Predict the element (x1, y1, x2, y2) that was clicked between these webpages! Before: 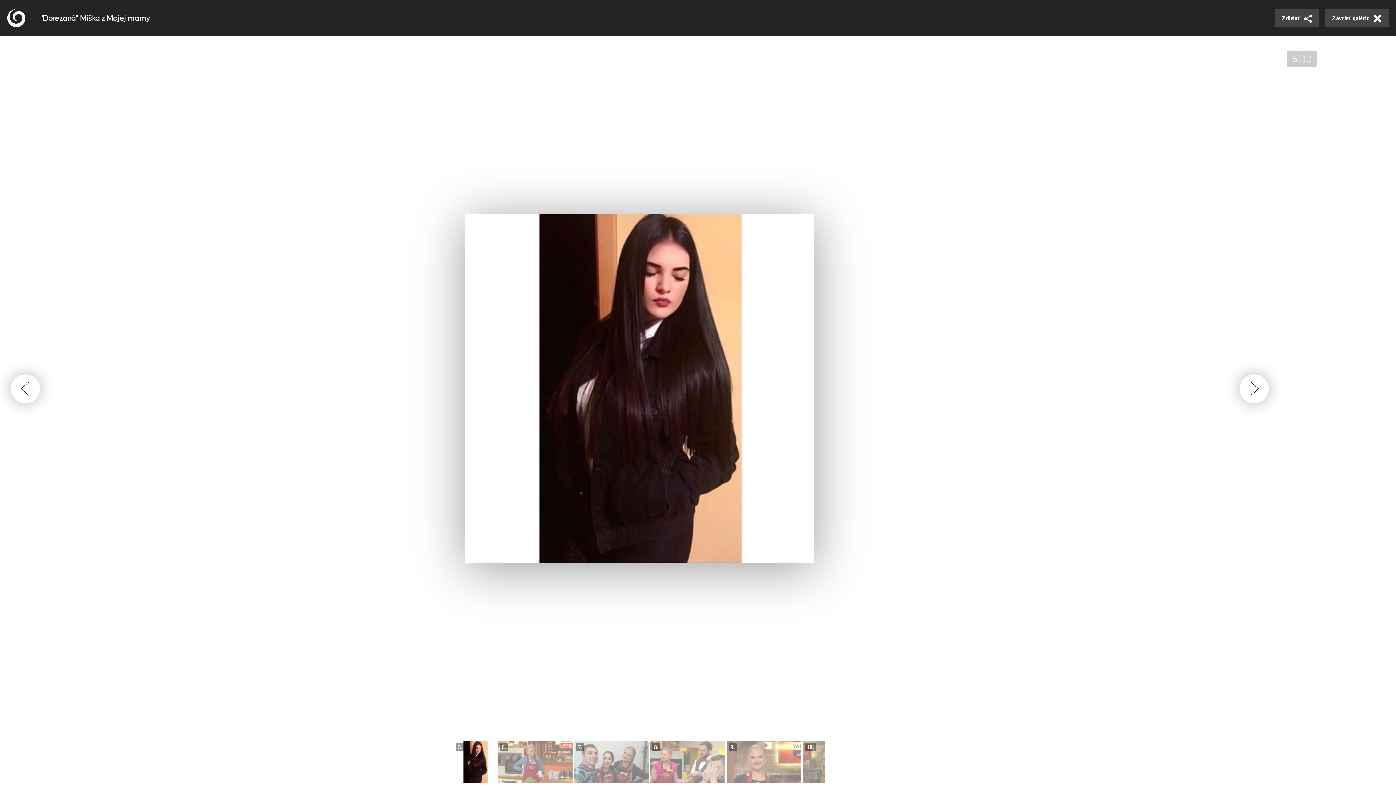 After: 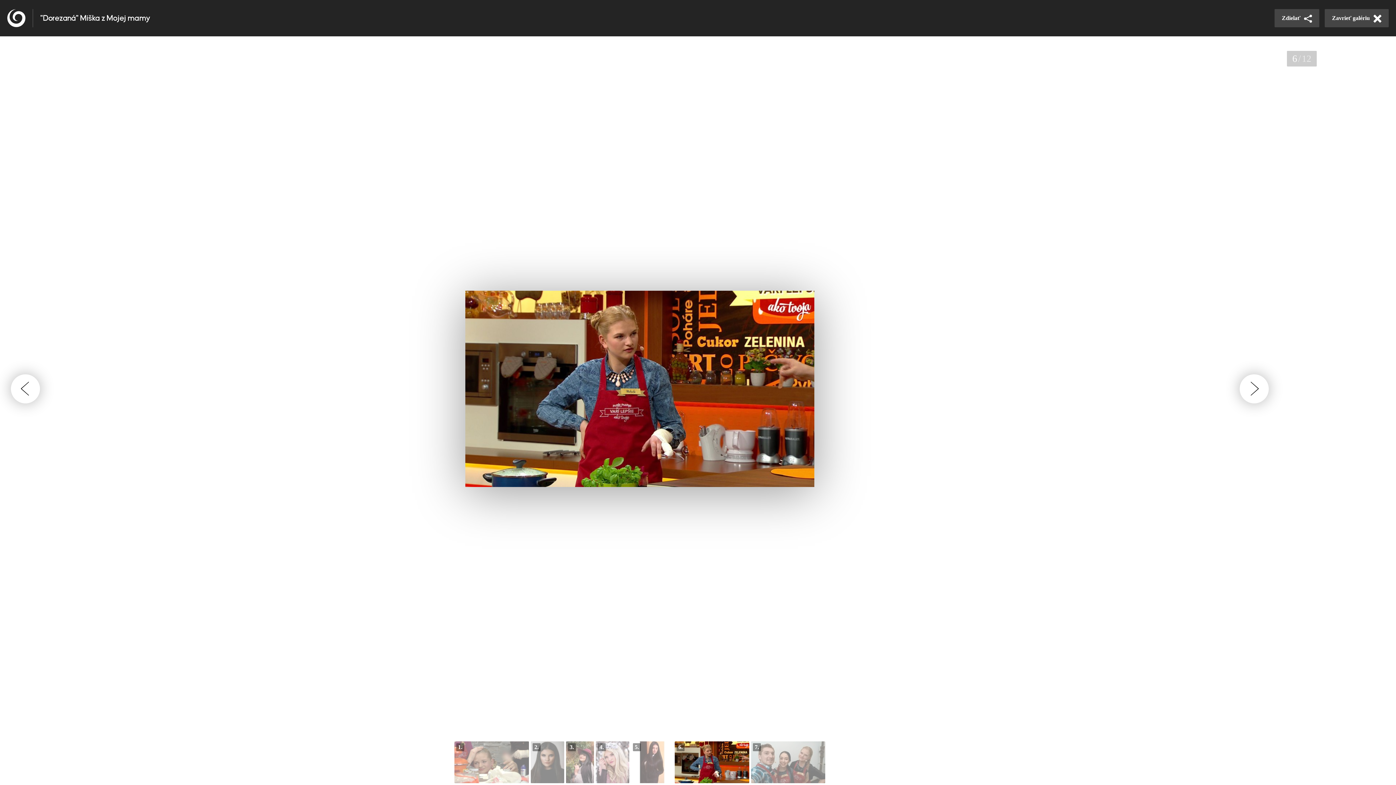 Action: bbox: (498, 741, 572, 783)